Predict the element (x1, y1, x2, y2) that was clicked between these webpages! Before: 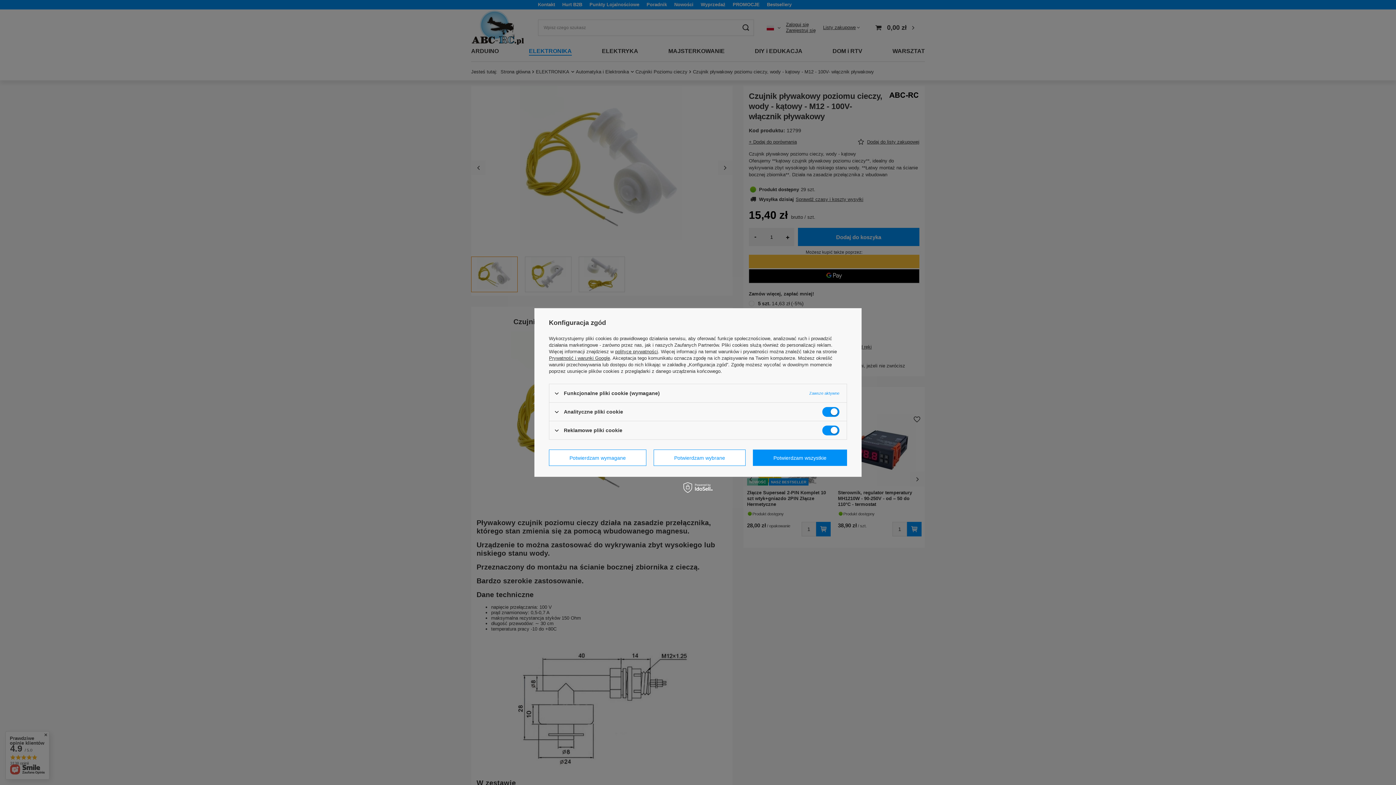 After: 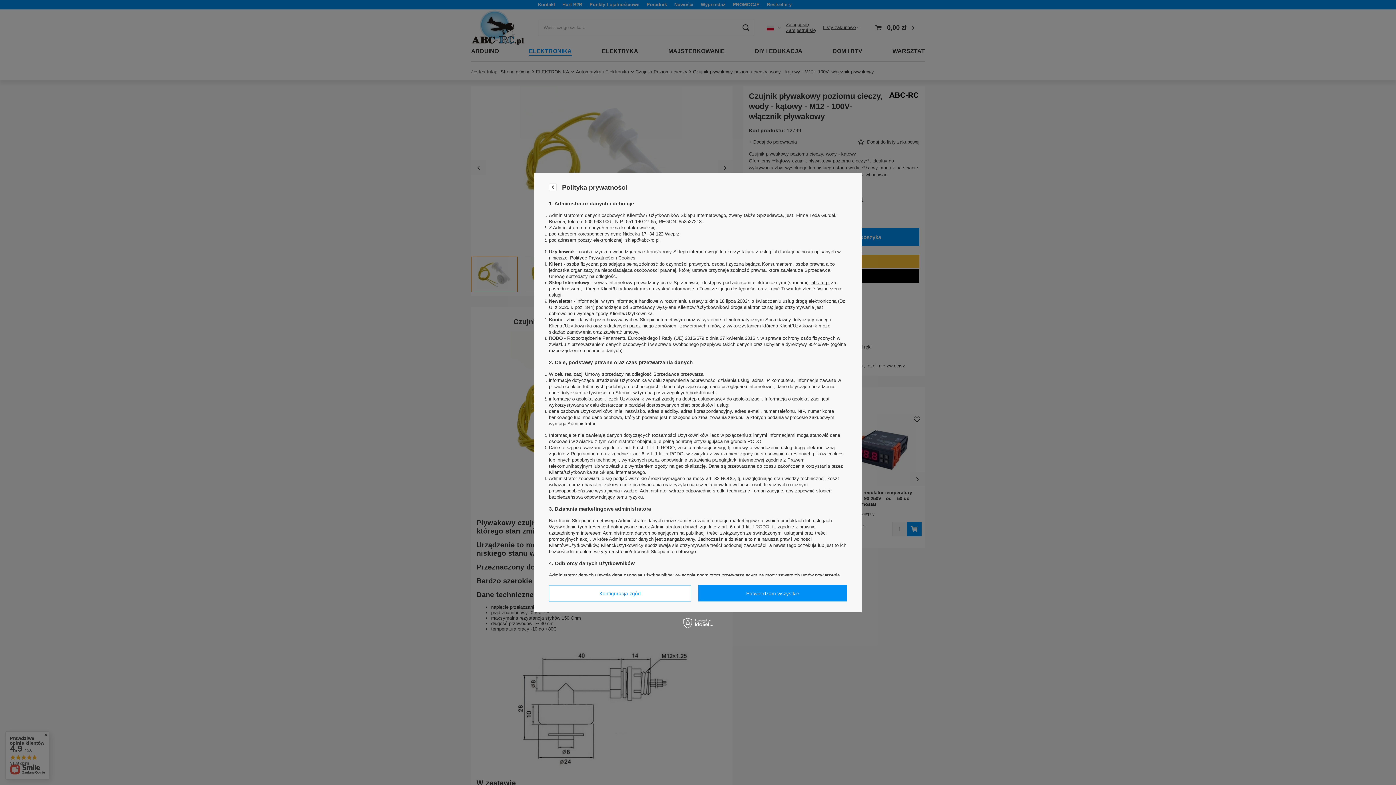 Action: bbox: (615, 349, 658, 354) label: polityce prywatności